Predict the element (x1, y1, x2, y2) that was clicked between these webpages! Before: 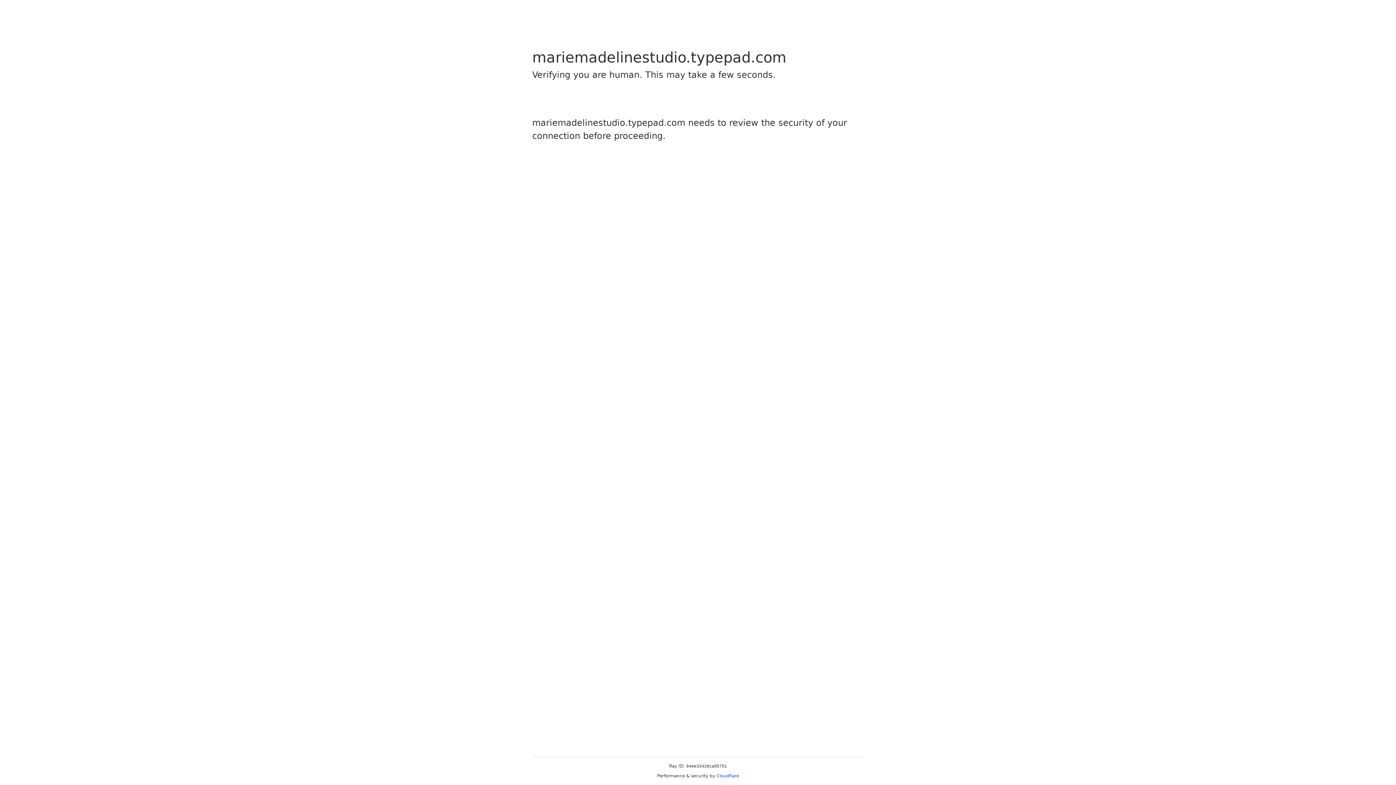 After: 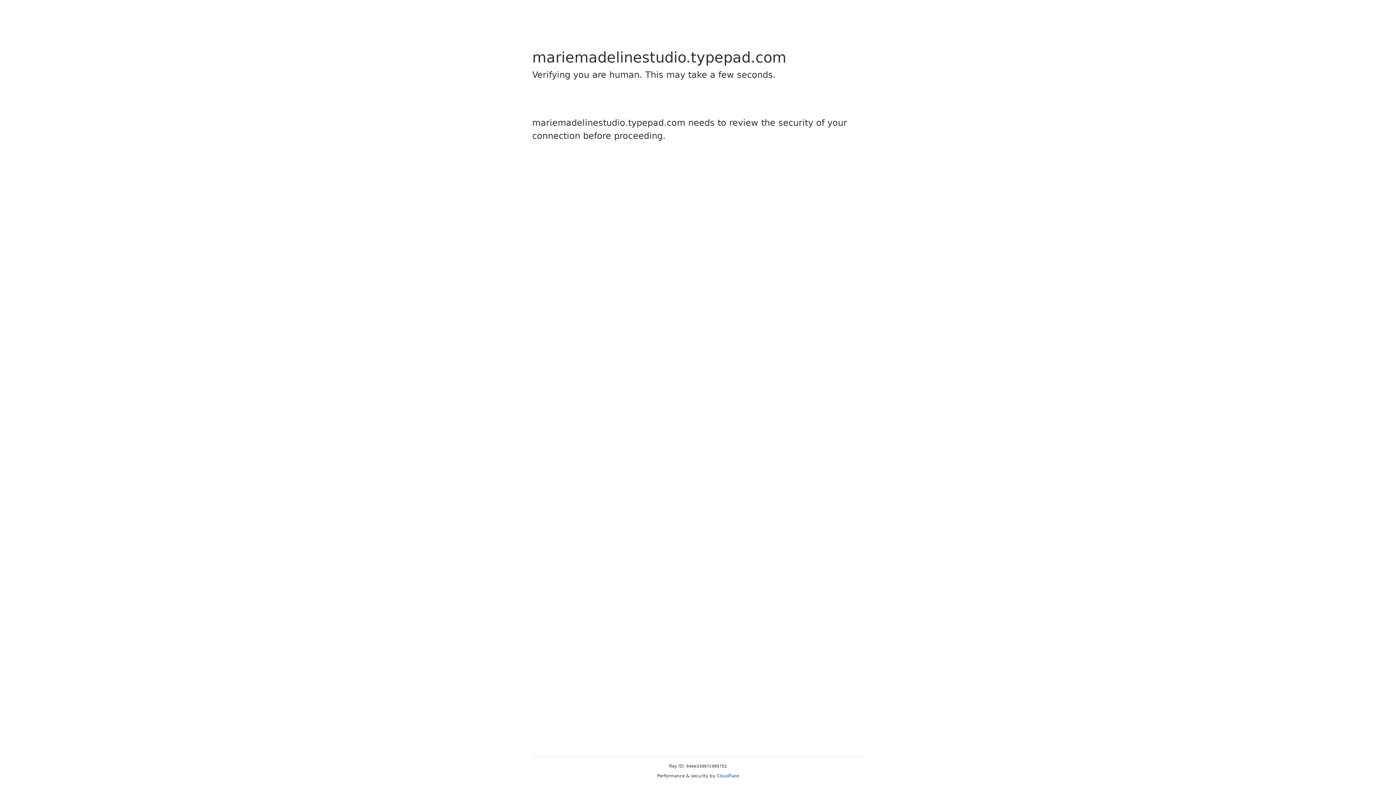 Action: bbox: (716, 773, 739, 778) label: Cloudflare